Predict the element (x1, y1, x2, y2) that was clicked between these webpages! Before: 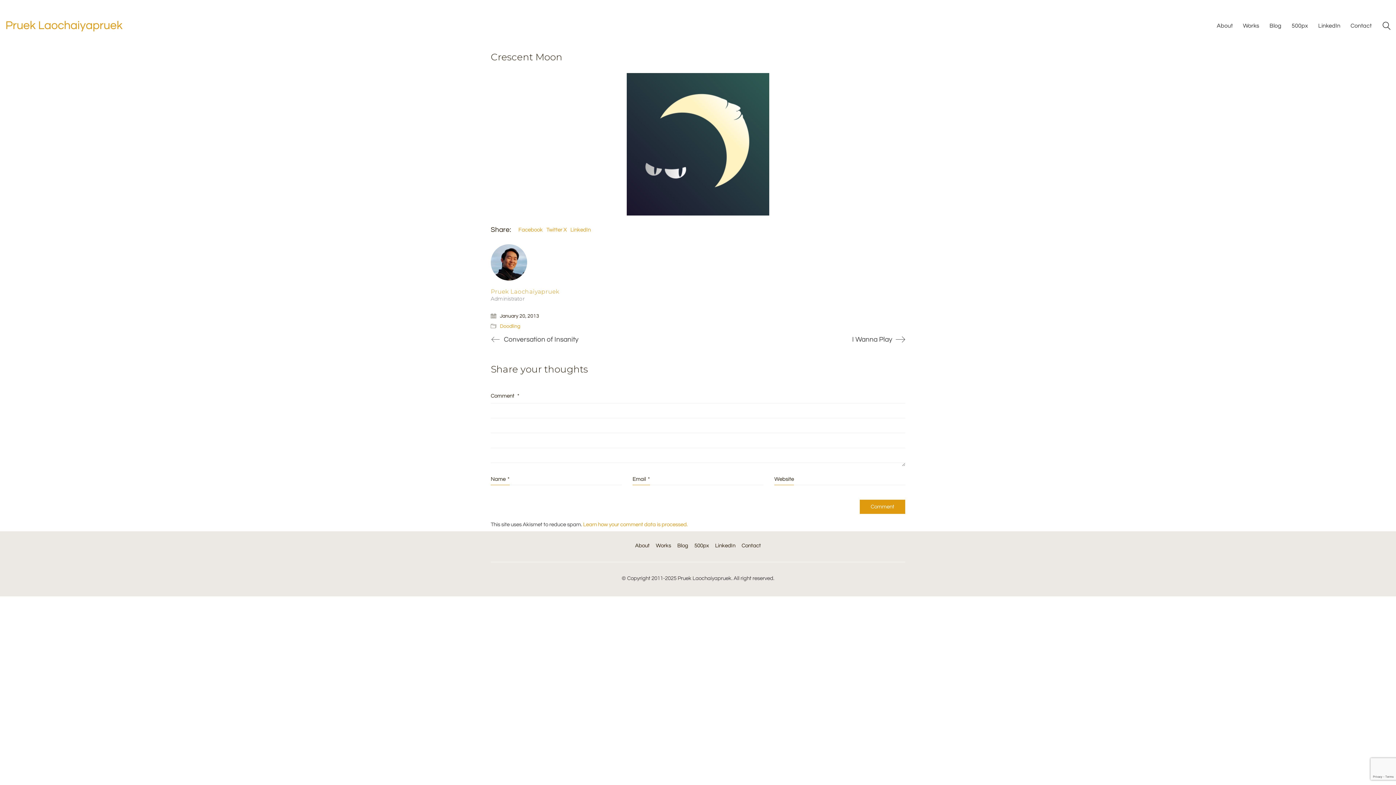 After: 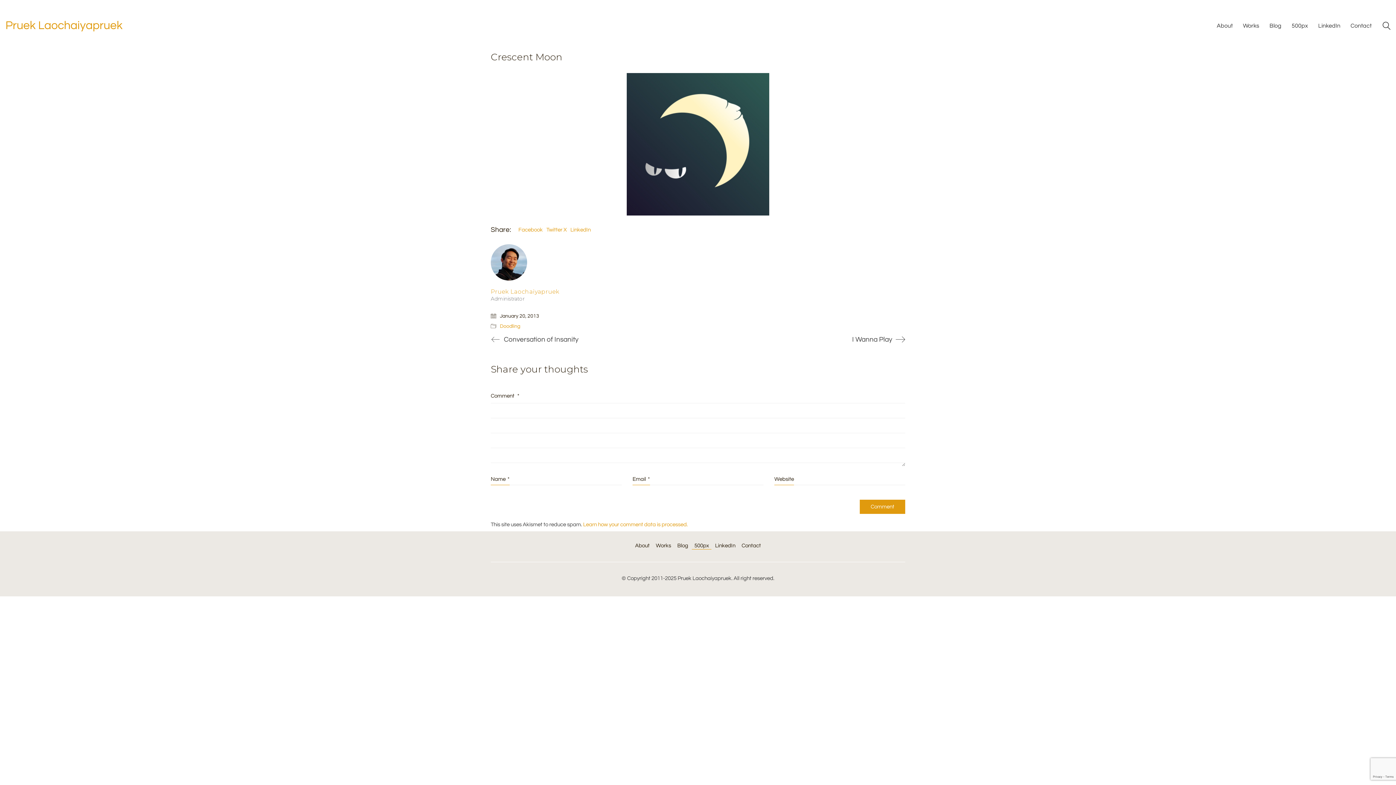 Action: label: 500px bbox: (692, 542, 711, 549)